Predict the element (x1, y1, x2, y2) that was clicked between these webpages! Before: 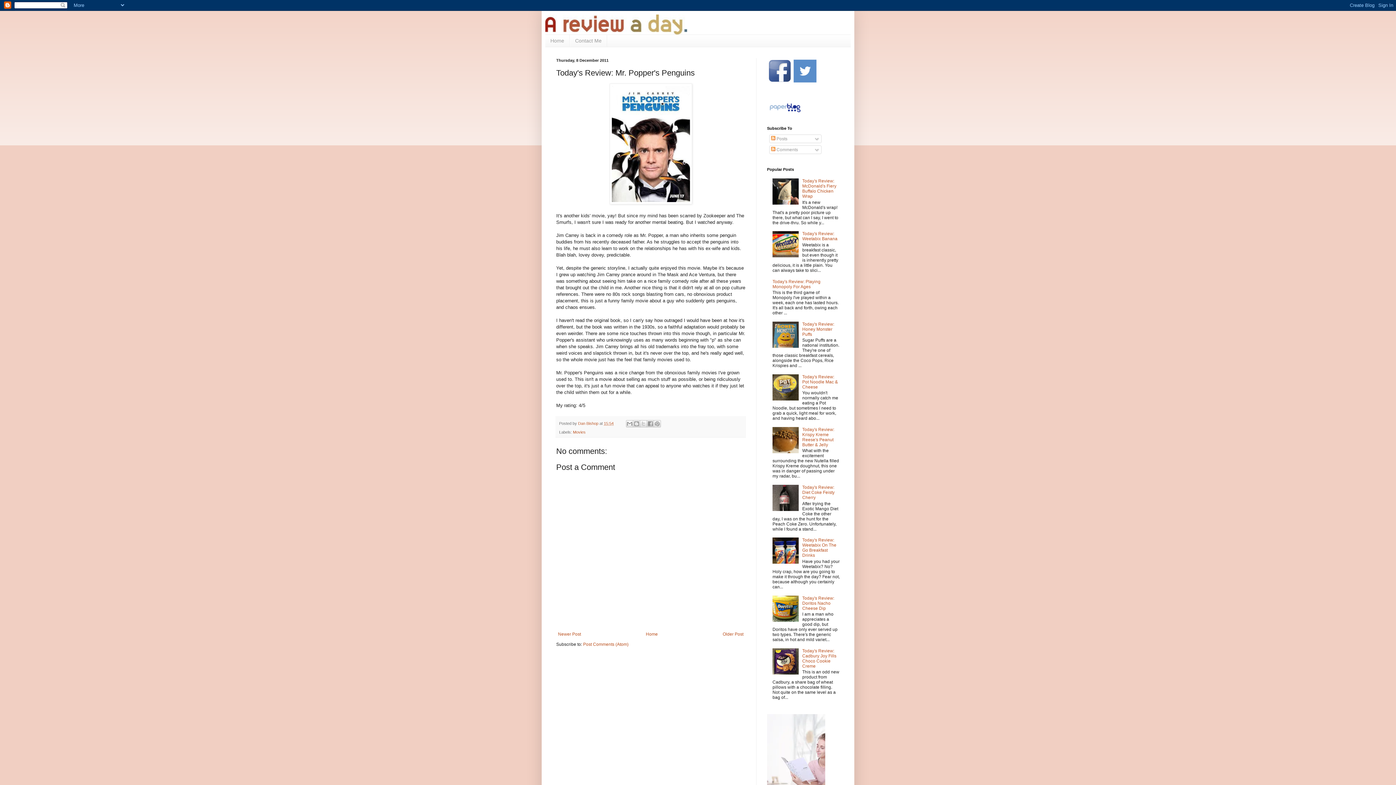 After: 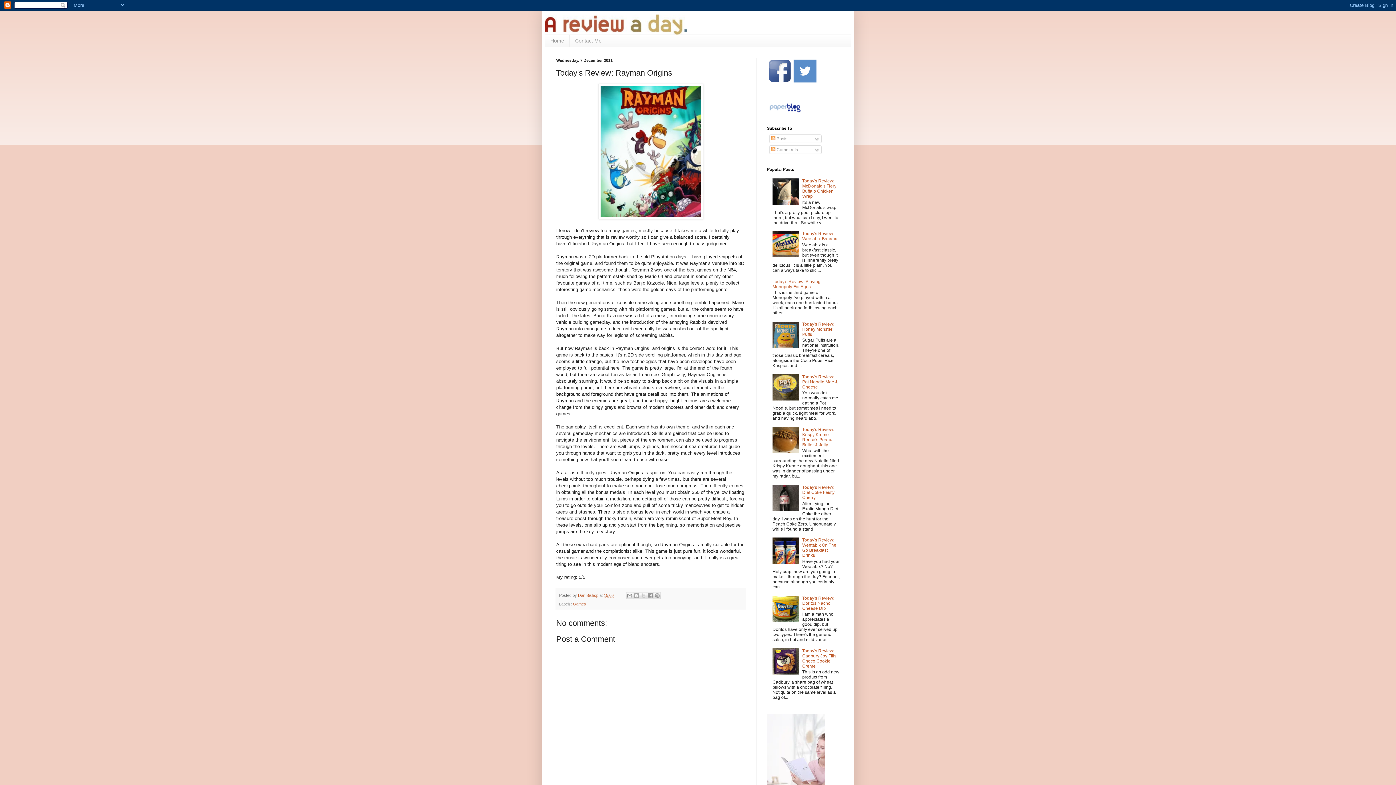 Action: bbox: (721, 630, 745, 638) label: Older Post